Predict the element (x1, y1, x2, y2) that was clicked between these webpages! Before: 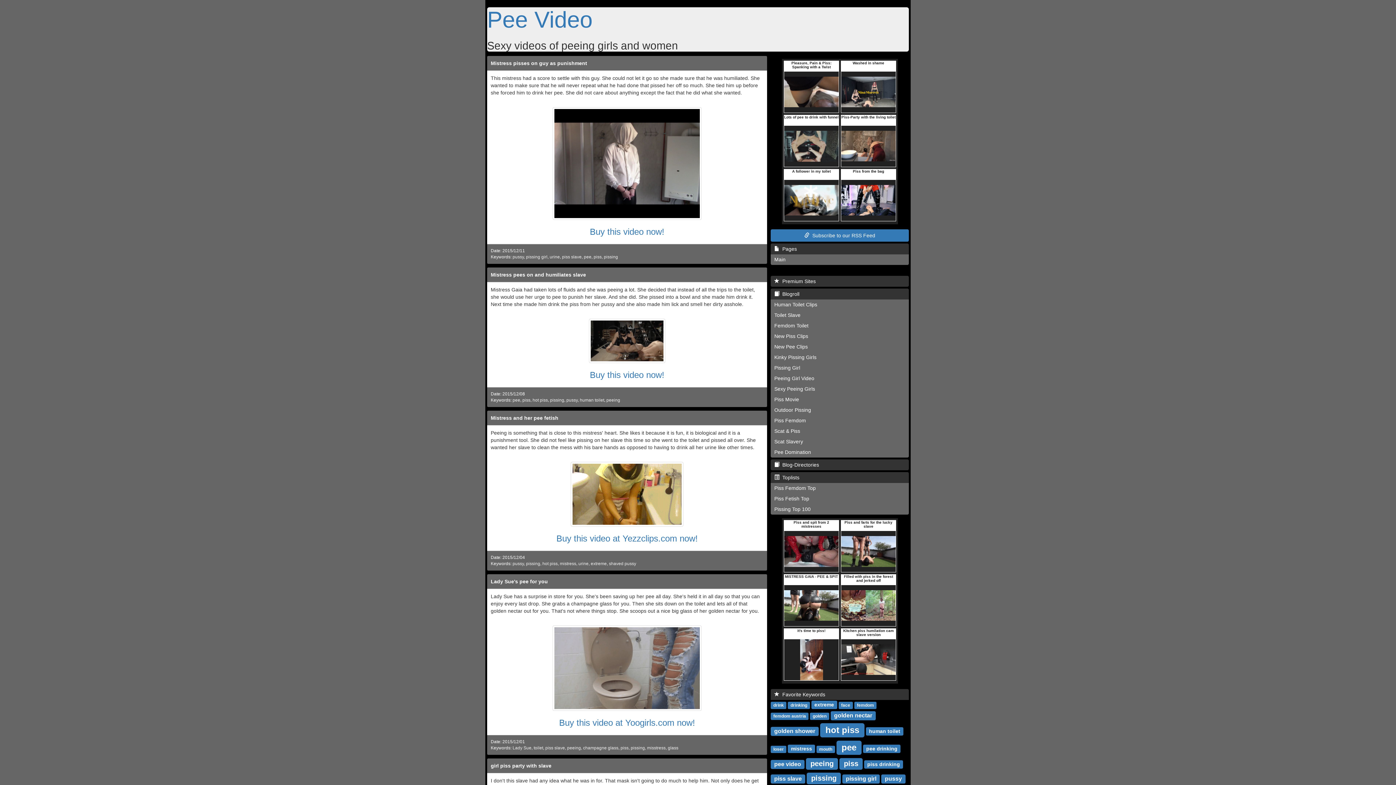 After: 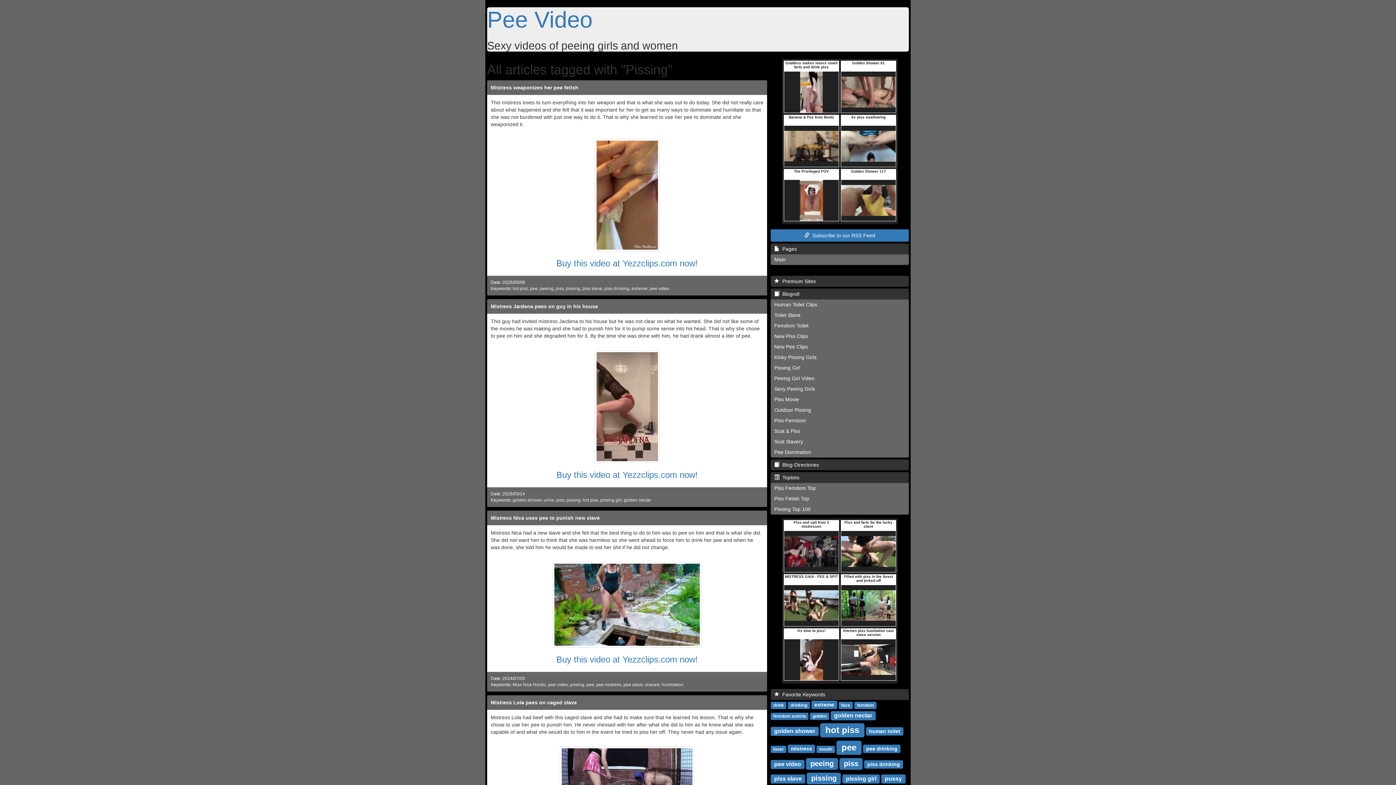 Action: bbox: (550, 397, 564, 402) label: pissing